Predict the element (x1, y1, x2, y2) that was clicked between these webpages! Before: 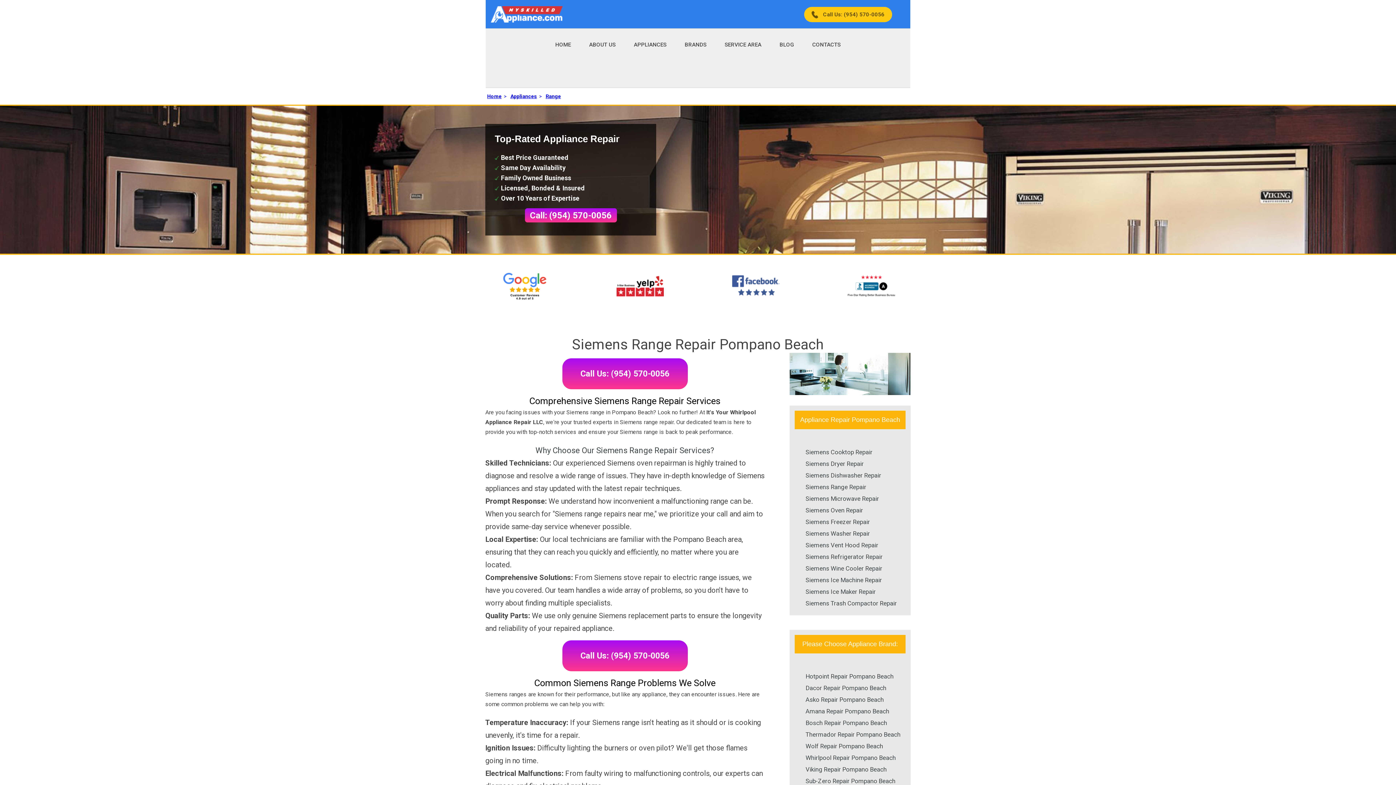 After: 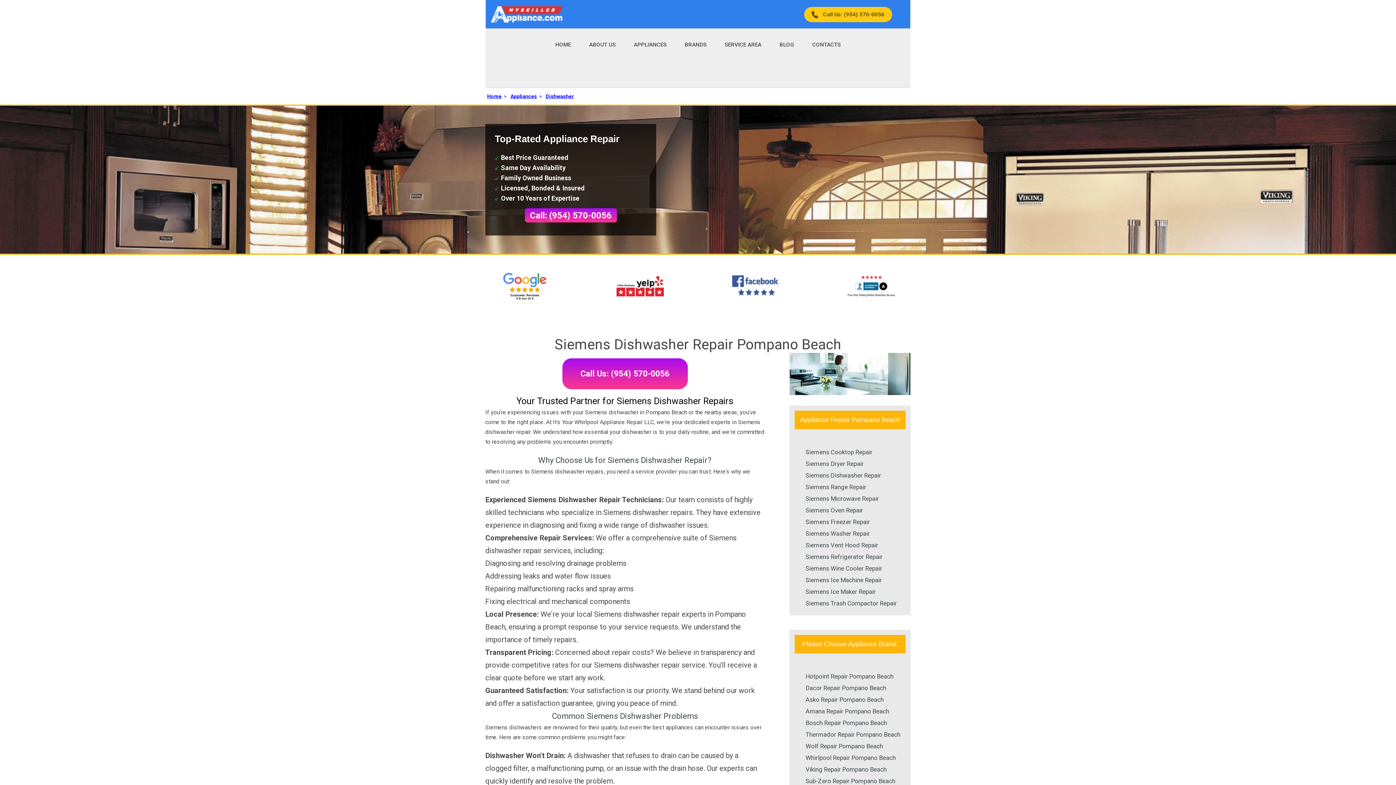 Action: bbox: (805, 472, 881, 479) label: Siemens Dishwasher Repair